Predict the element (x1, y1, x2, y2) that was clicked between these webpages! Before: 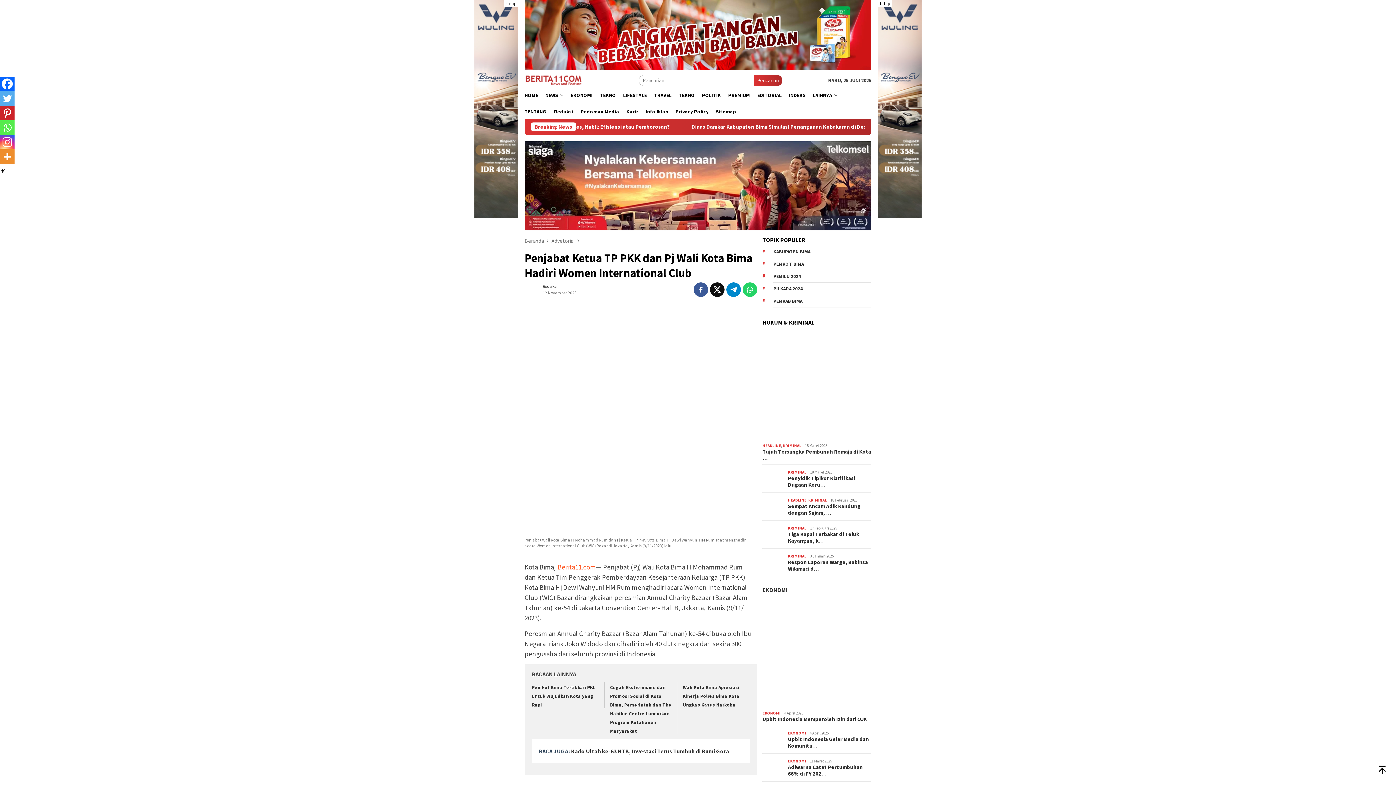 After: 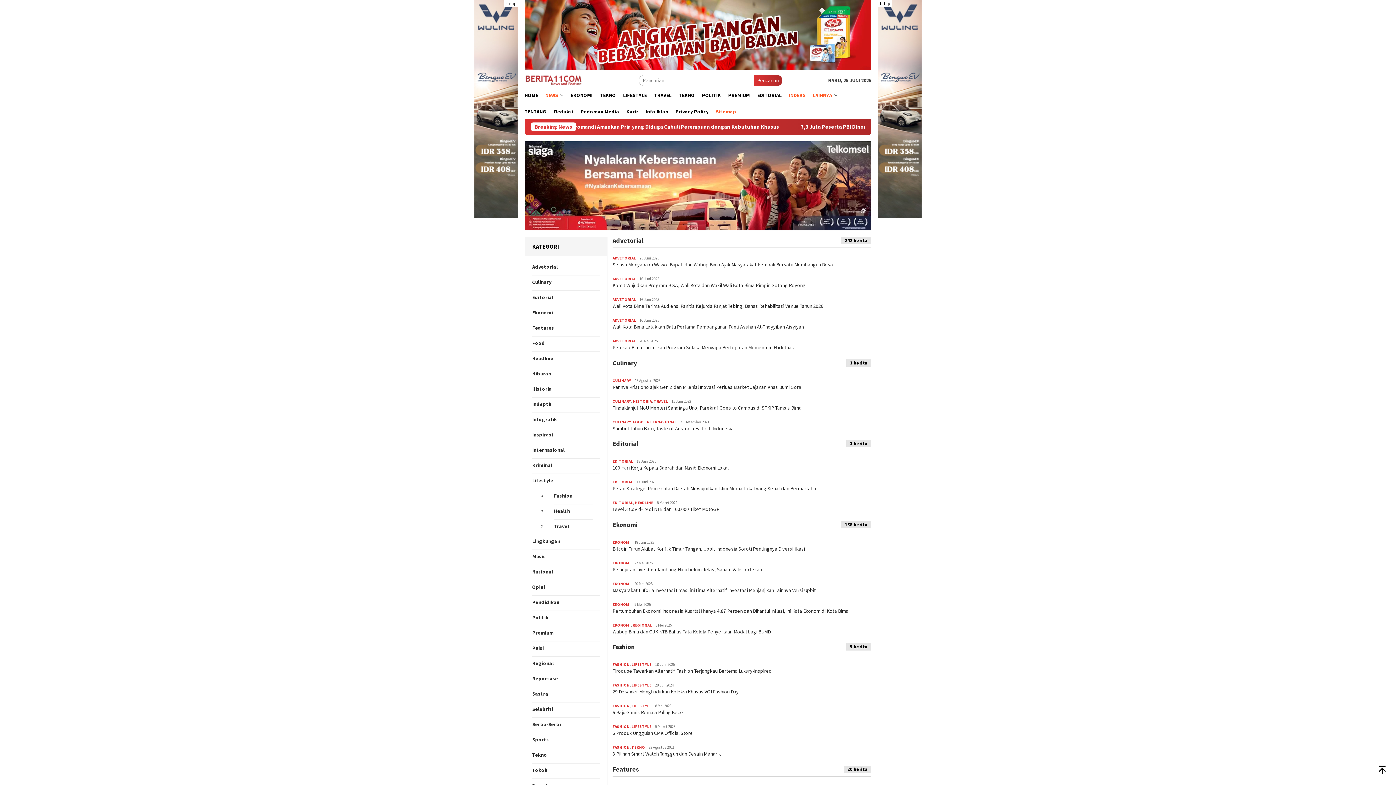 Action: label: LAINNYA bbox: (809, 363, 841, 381)